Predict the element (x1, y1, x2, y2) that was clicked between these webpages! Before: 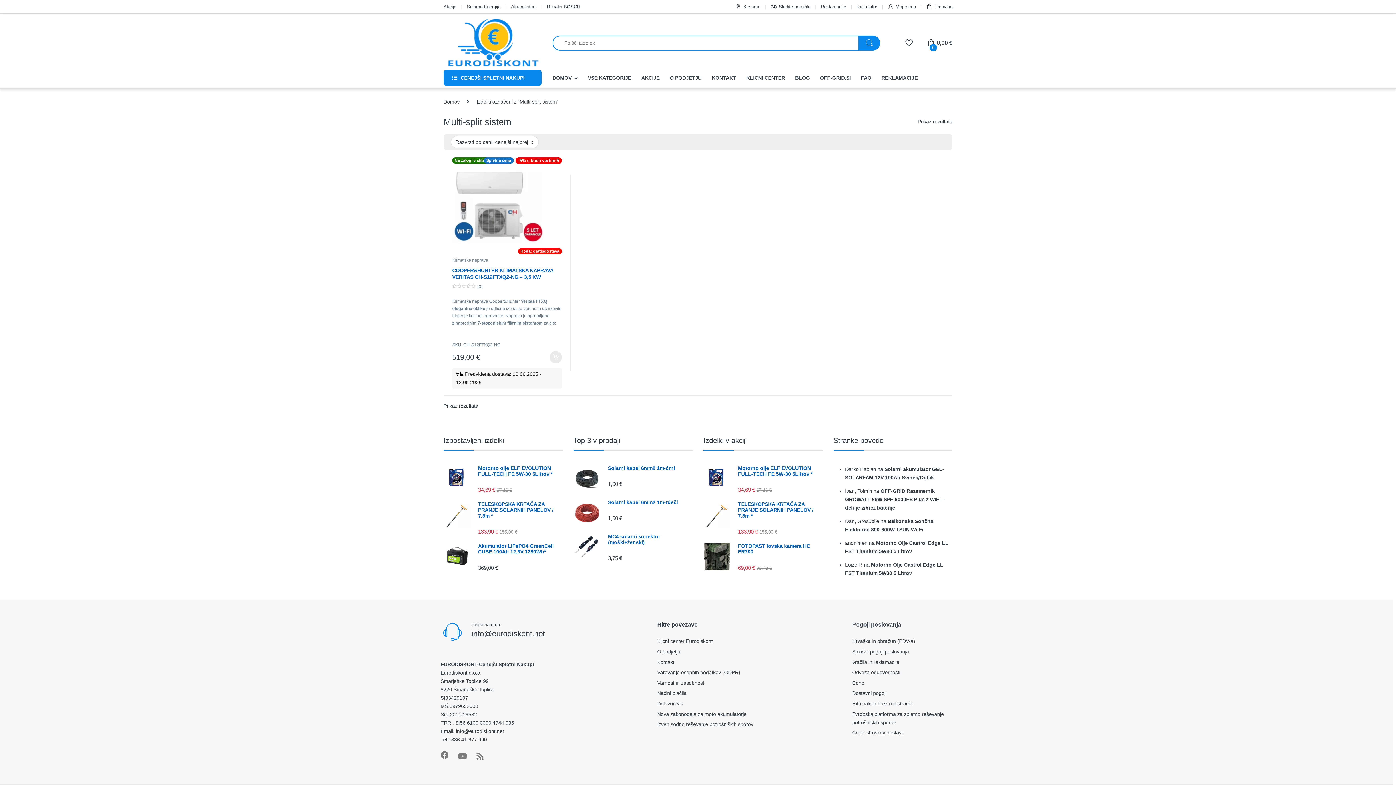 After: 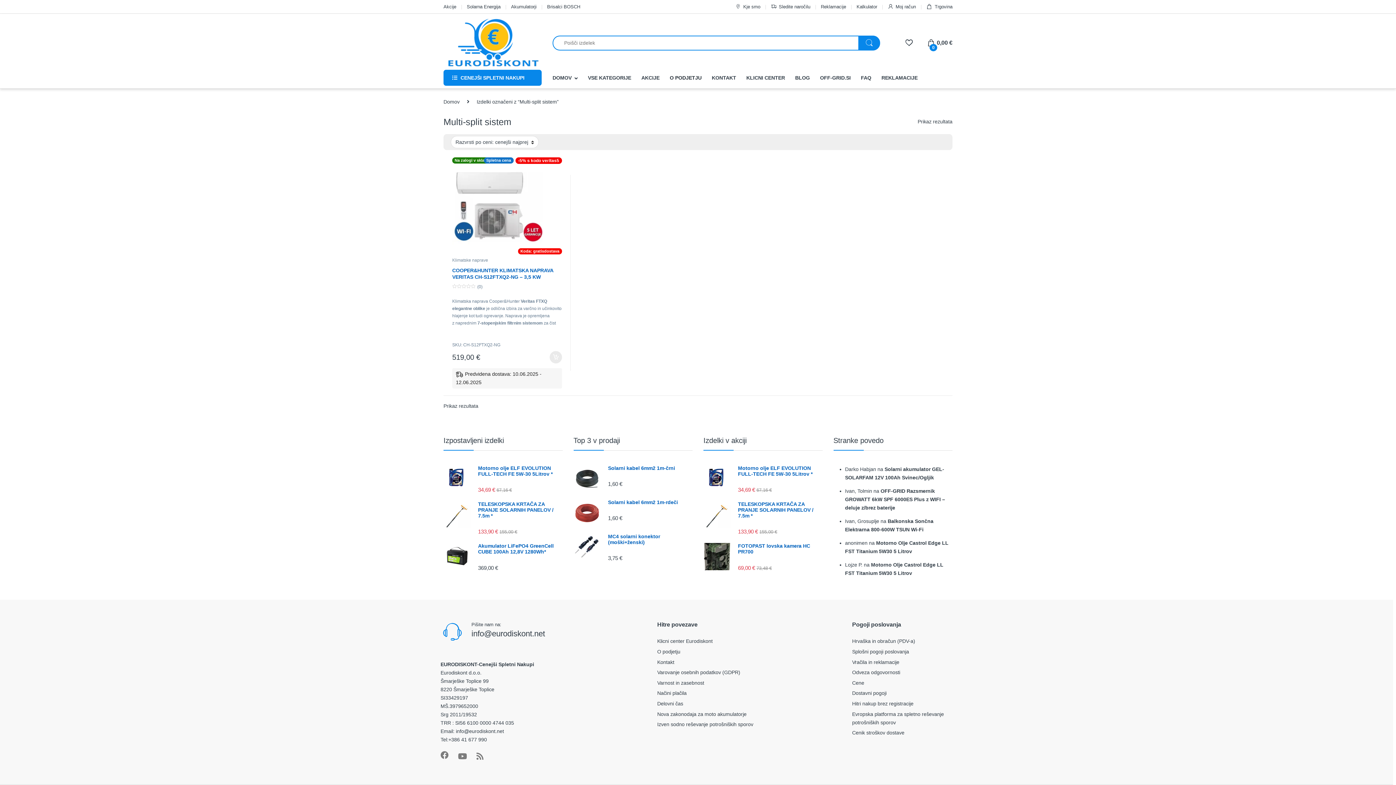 Action: label: O PODJETJU bbox: (669, 69, 701, 85)